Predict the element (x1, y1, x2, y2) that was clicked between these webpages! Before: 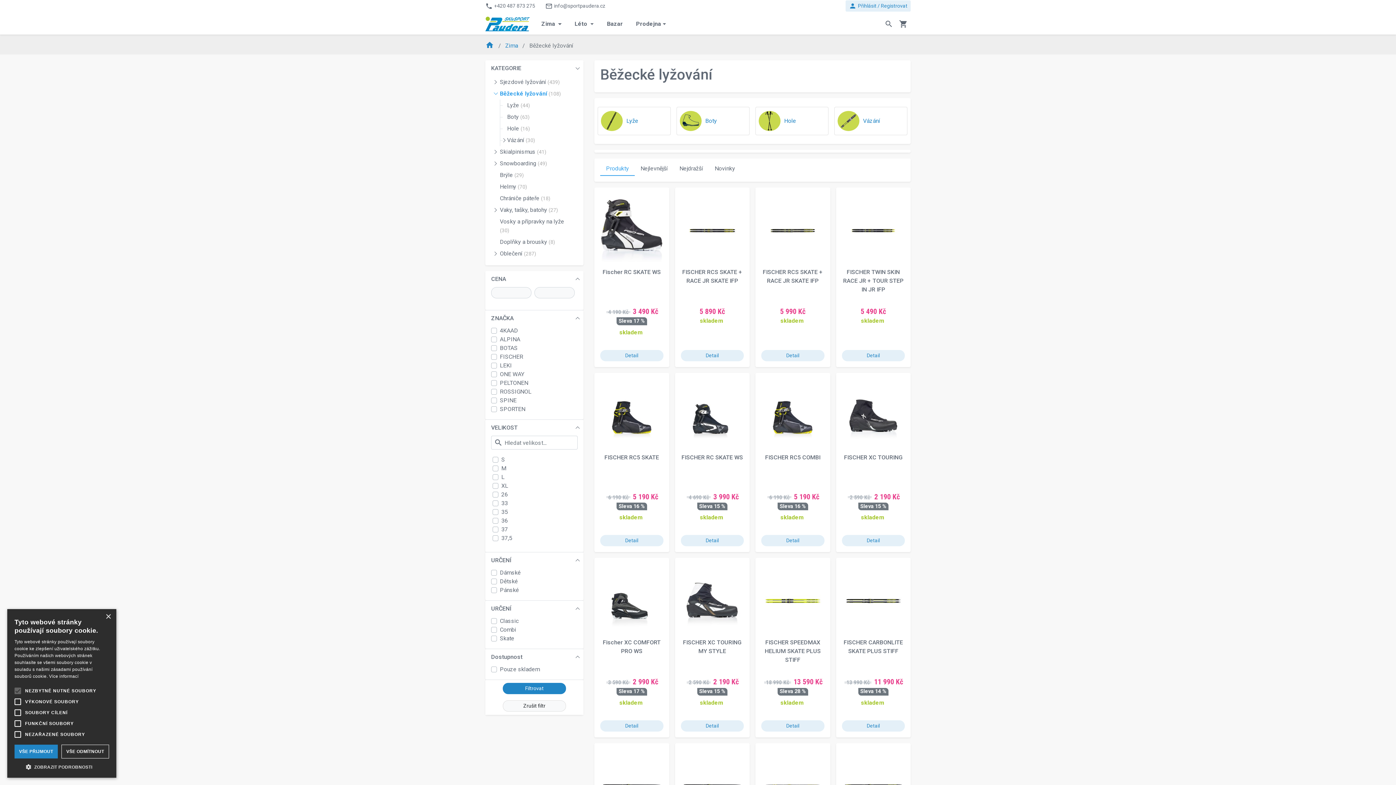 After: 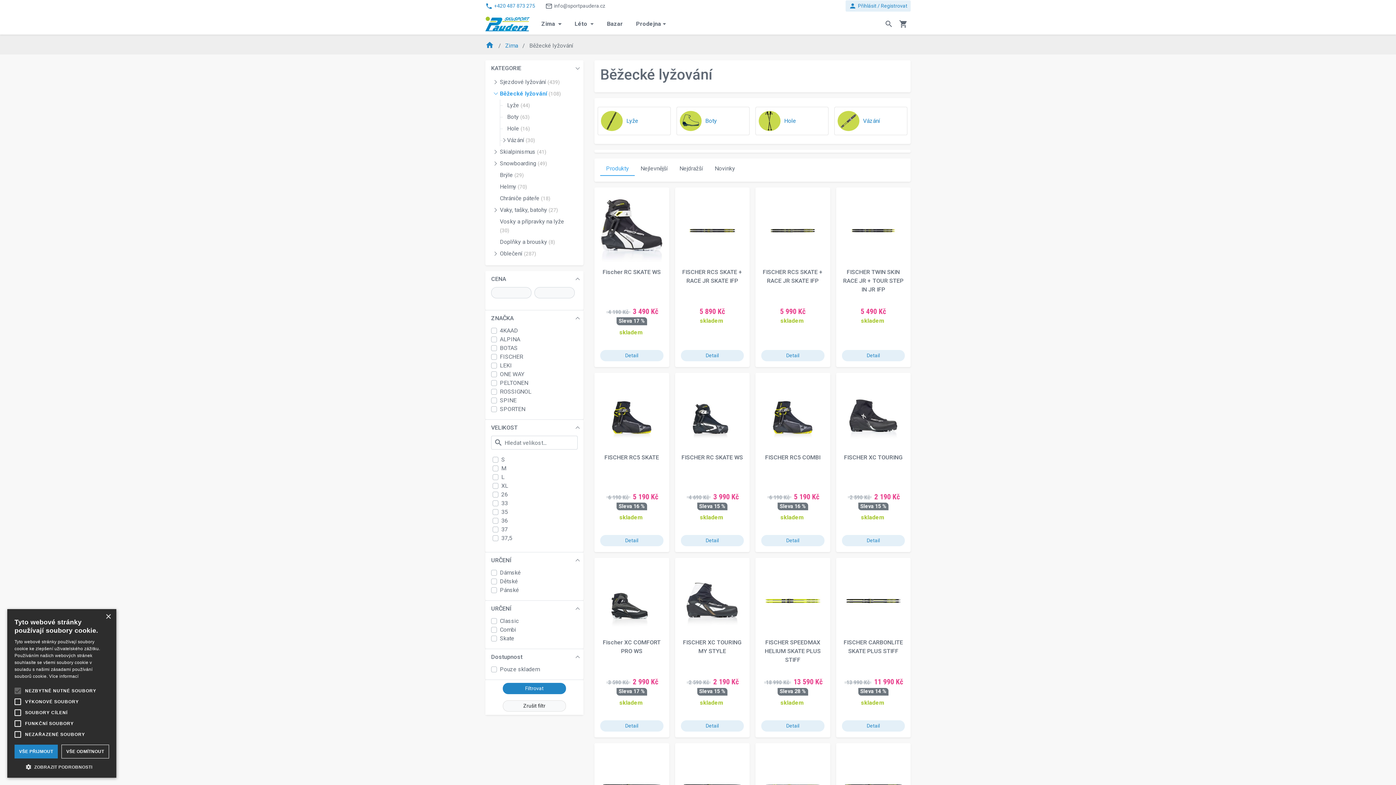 Action: bbox: (485, 0, 540, 12) label: phone
+420 487 873 275